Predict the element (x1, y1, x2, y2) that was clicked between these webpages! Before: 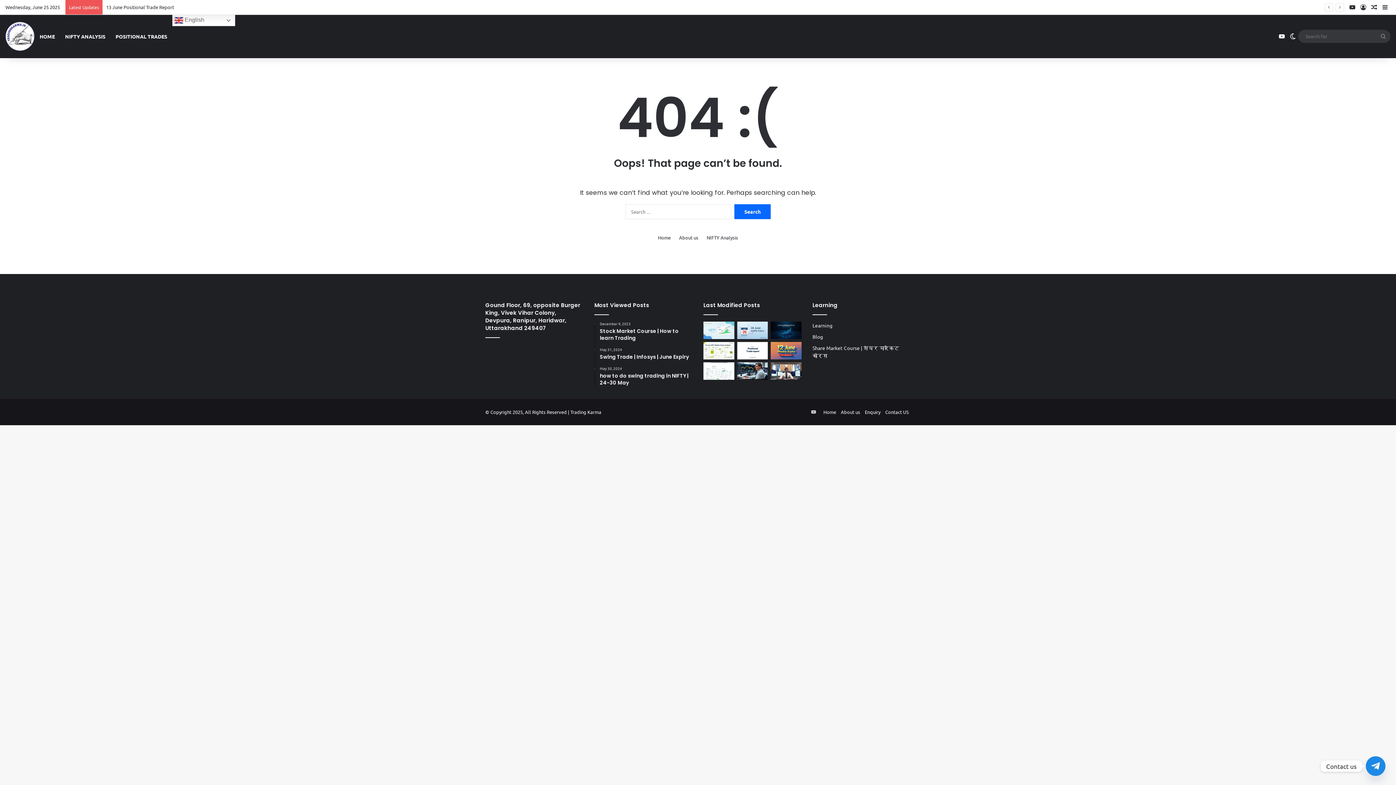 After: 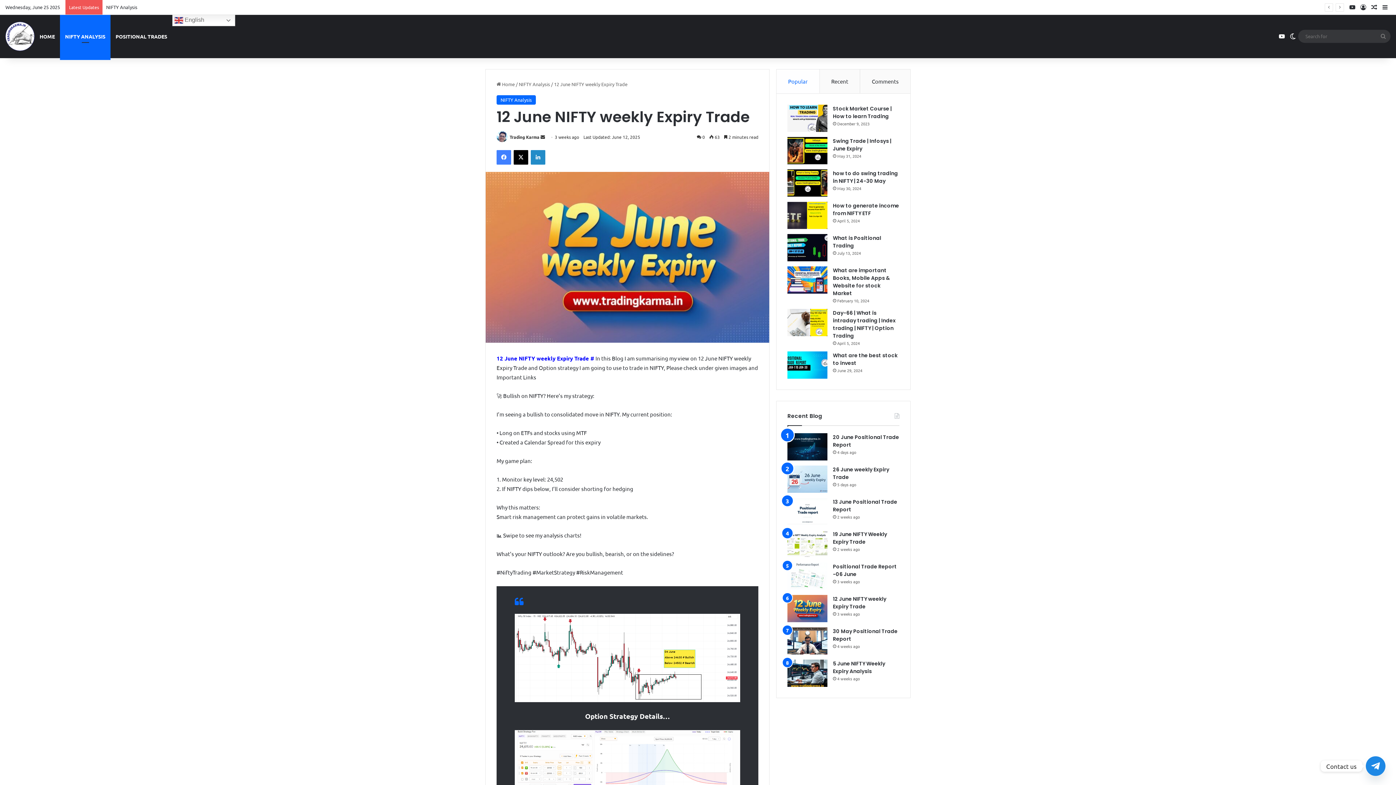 Action: label: 12 June NIFTY weekly Expiry Trade bbox: (771, 342, 801, 359)